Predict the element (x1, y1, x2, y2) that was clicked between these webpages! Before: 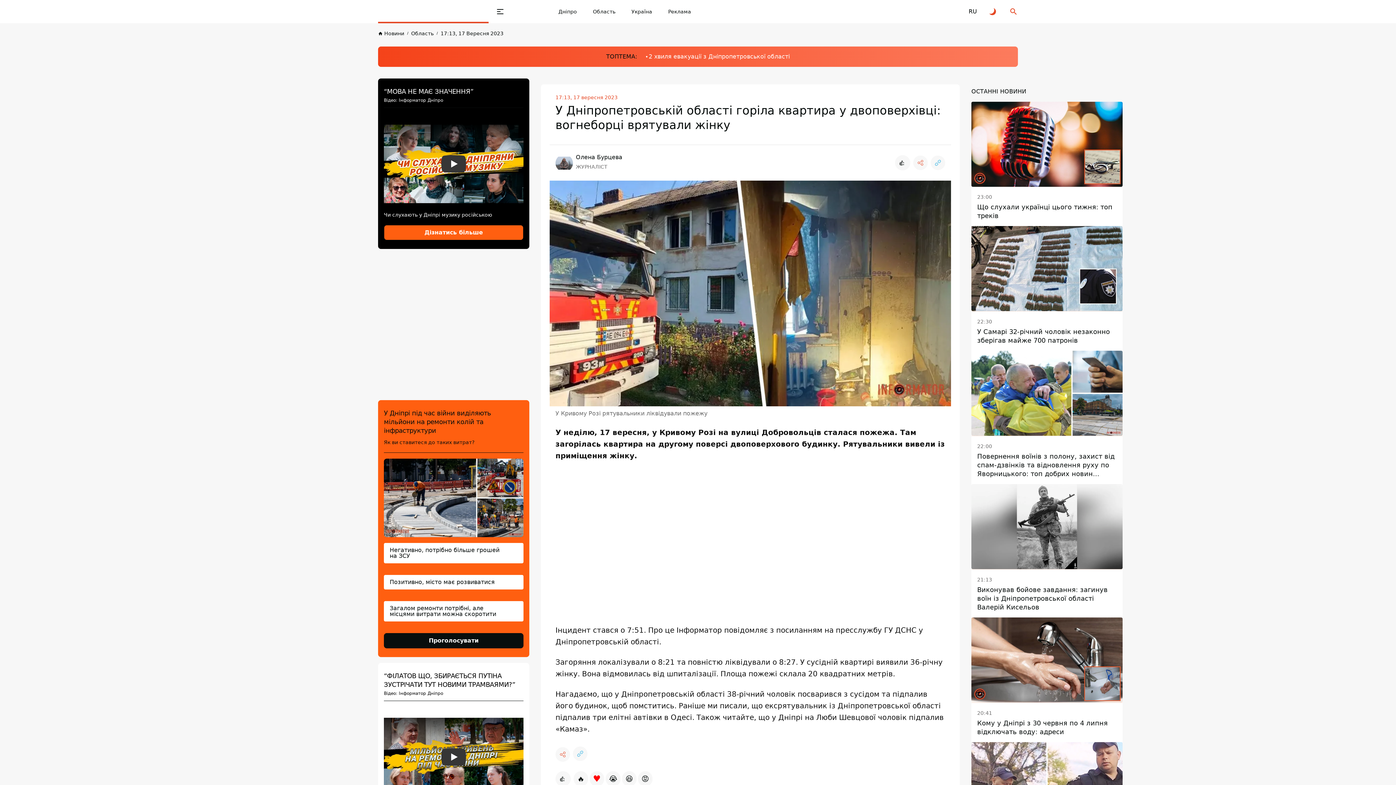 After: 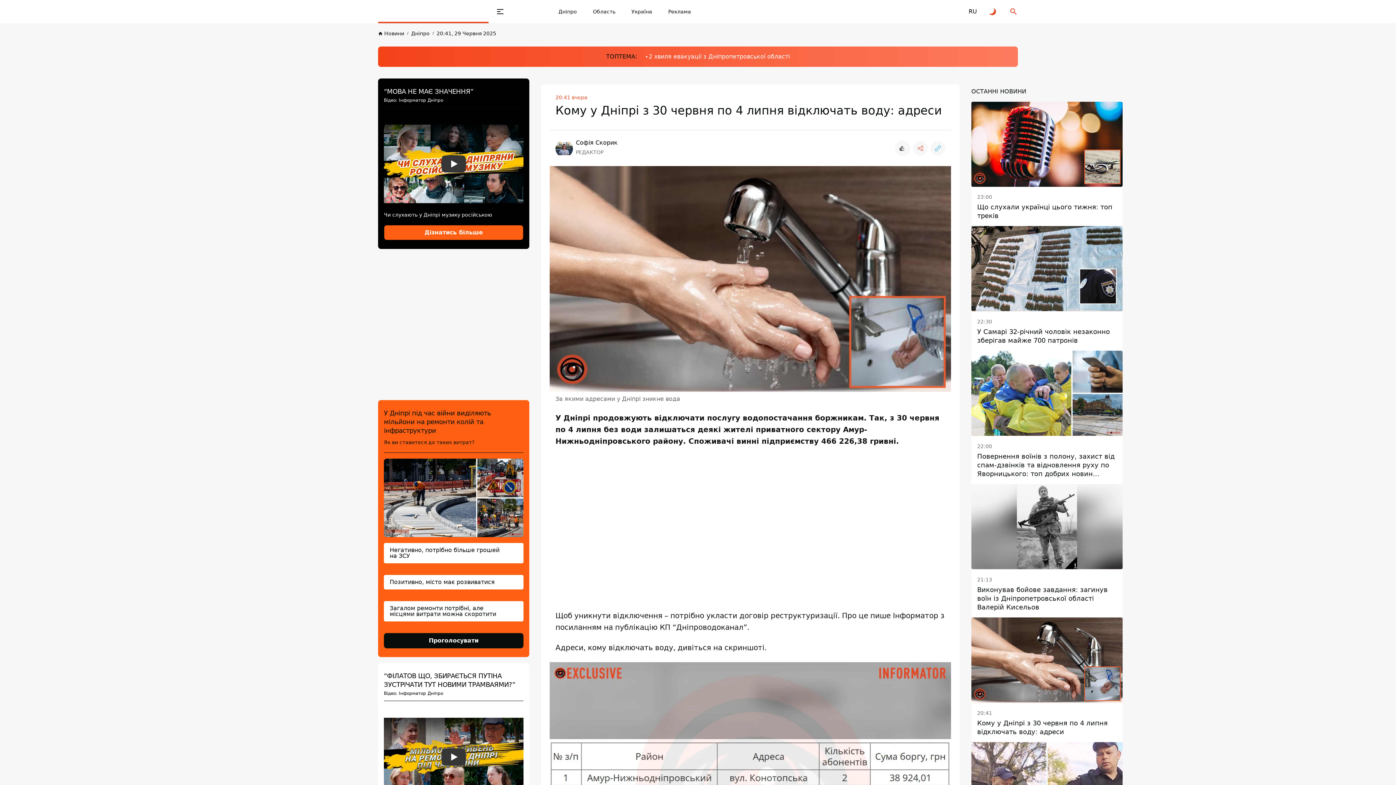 Action: label: 20:41
Кому у Дніпрі з 30 червня по 4 липня відключать воду: адреси bbox: (971, 702, 1122, 742)